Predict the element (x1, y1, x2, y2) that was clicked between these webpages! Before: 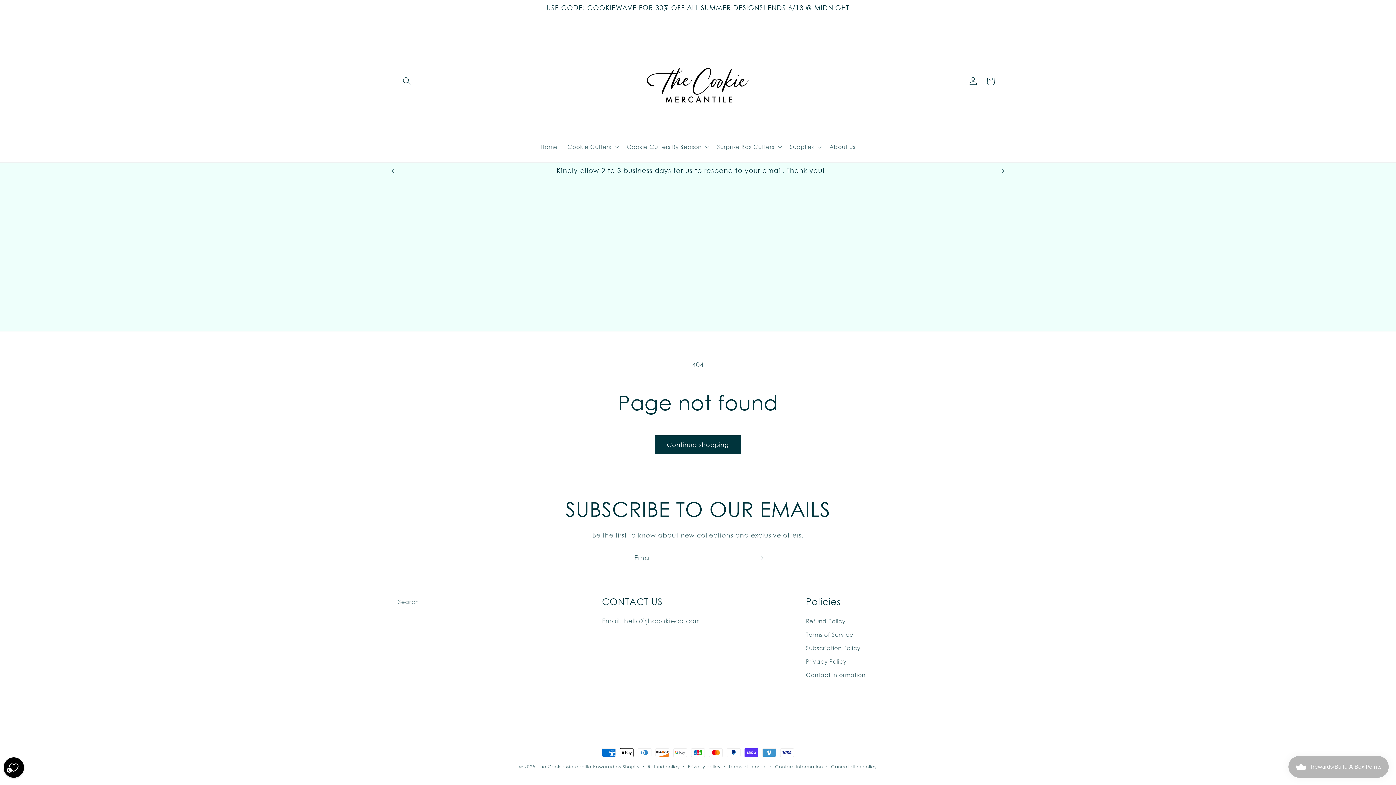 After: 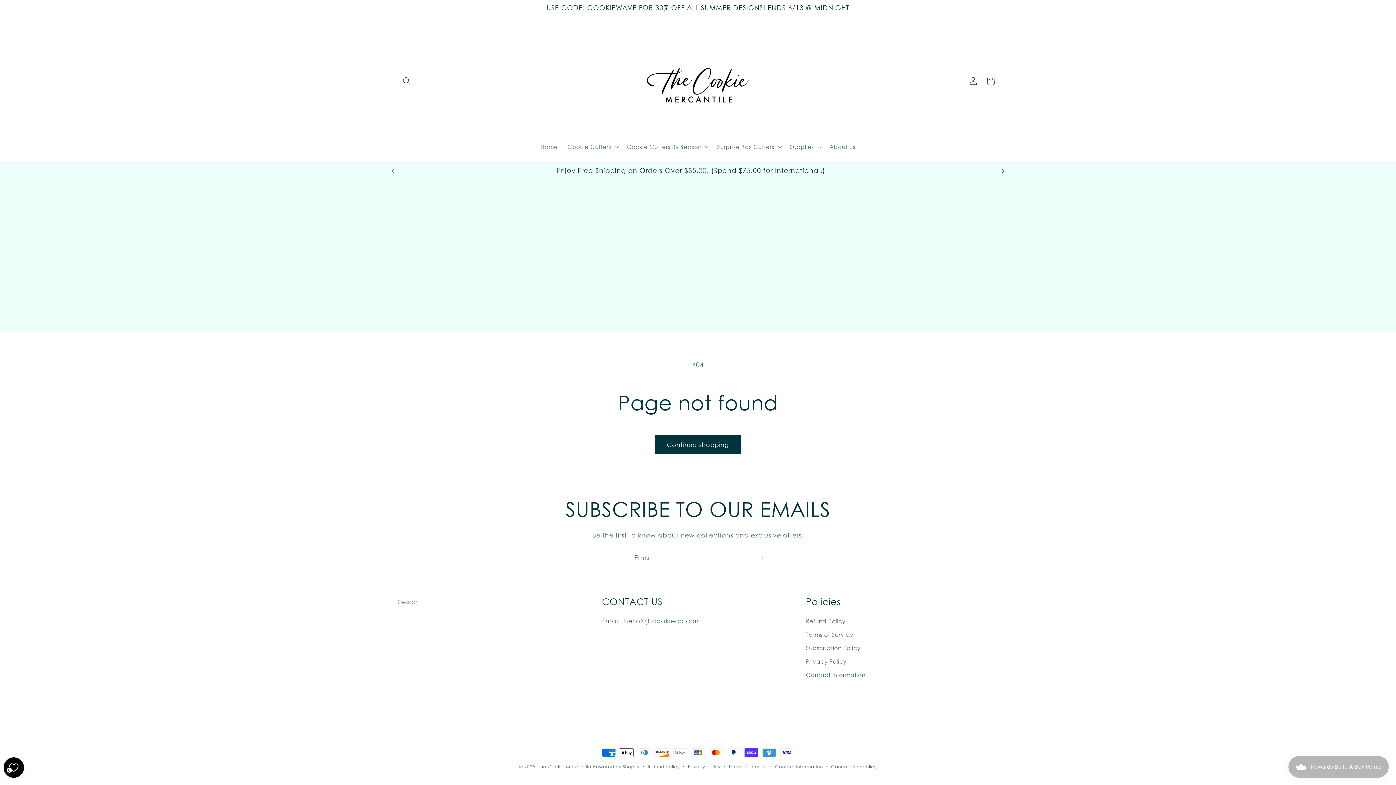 Action: label: Next announcement bbox: (995, 163, 1011, 178)